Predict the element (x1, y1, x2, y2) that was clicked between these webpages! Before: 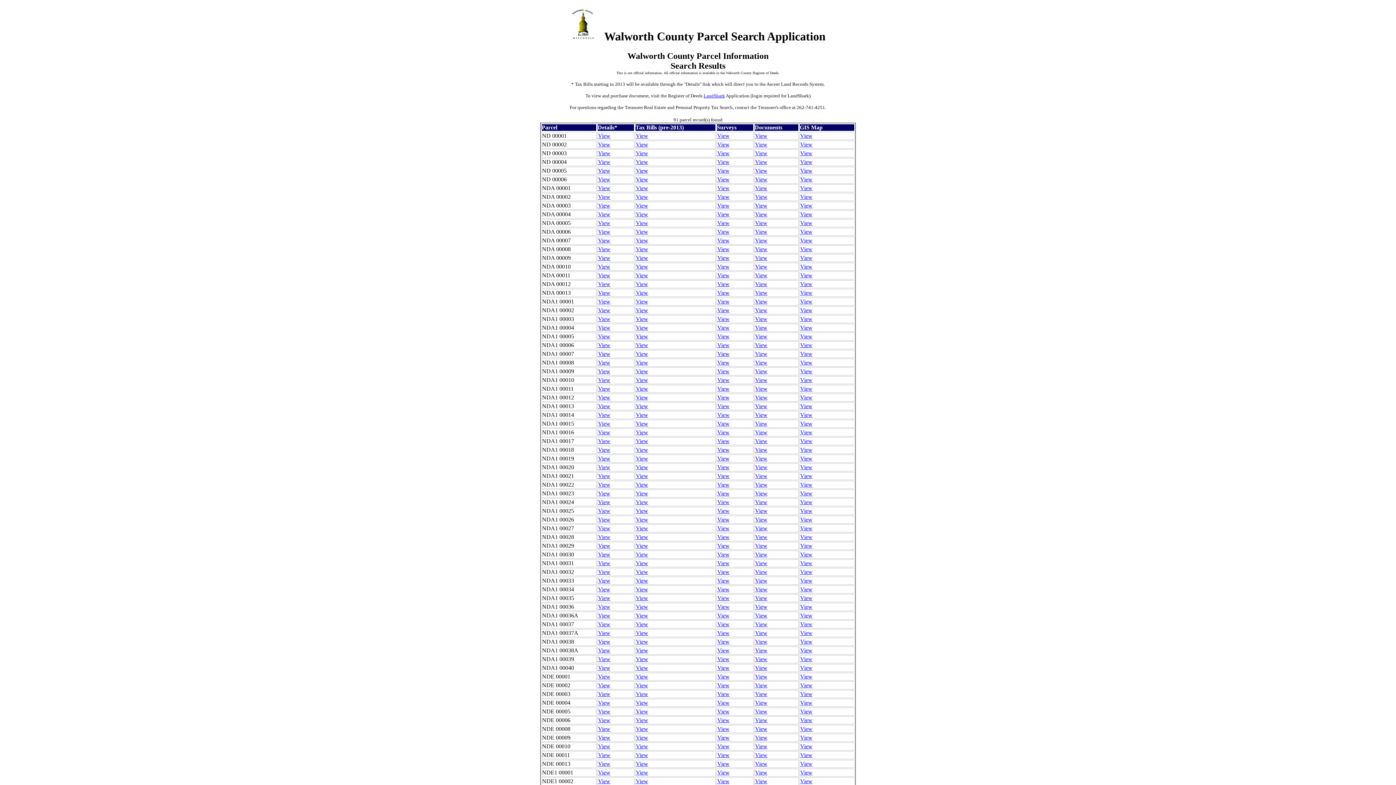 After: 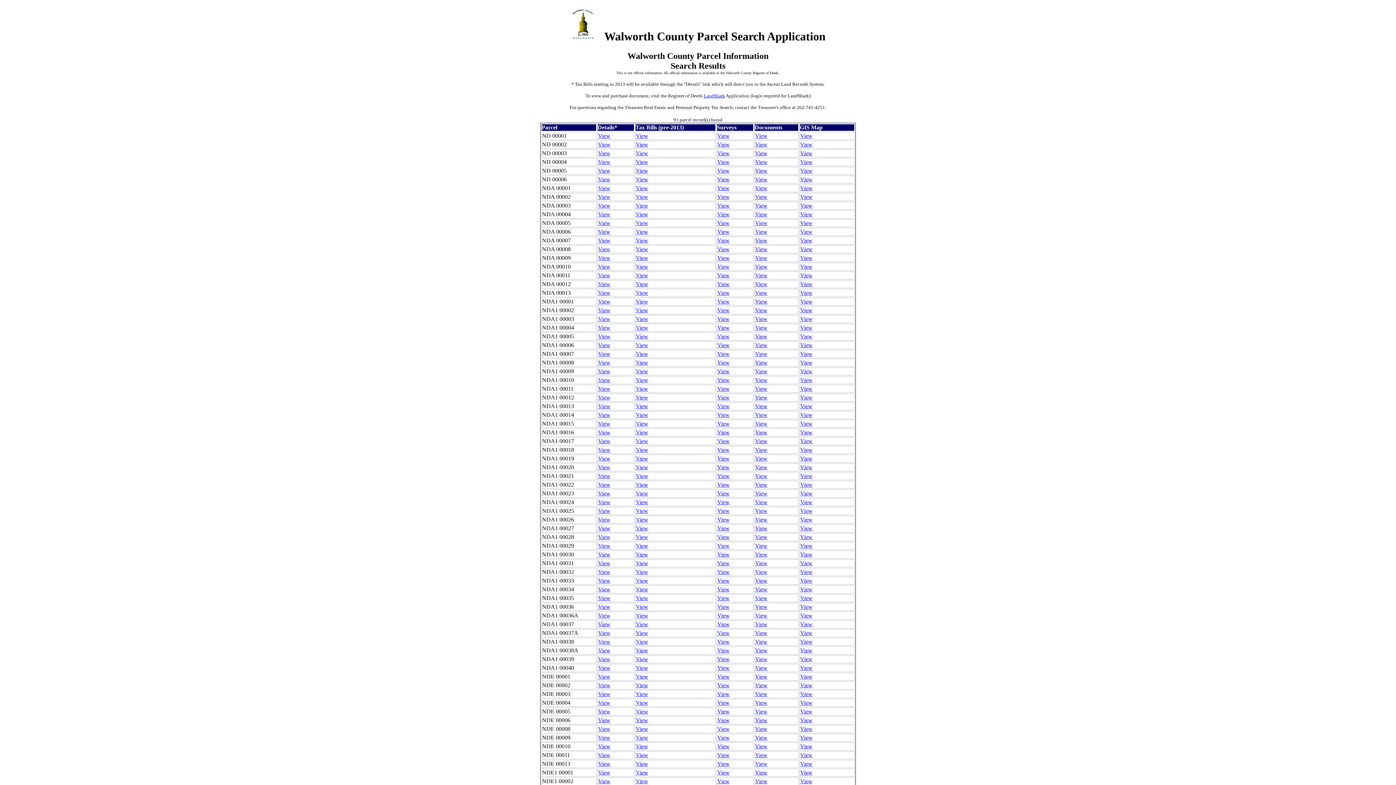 Action: label: View bbox: (636, 473, 648, 479)